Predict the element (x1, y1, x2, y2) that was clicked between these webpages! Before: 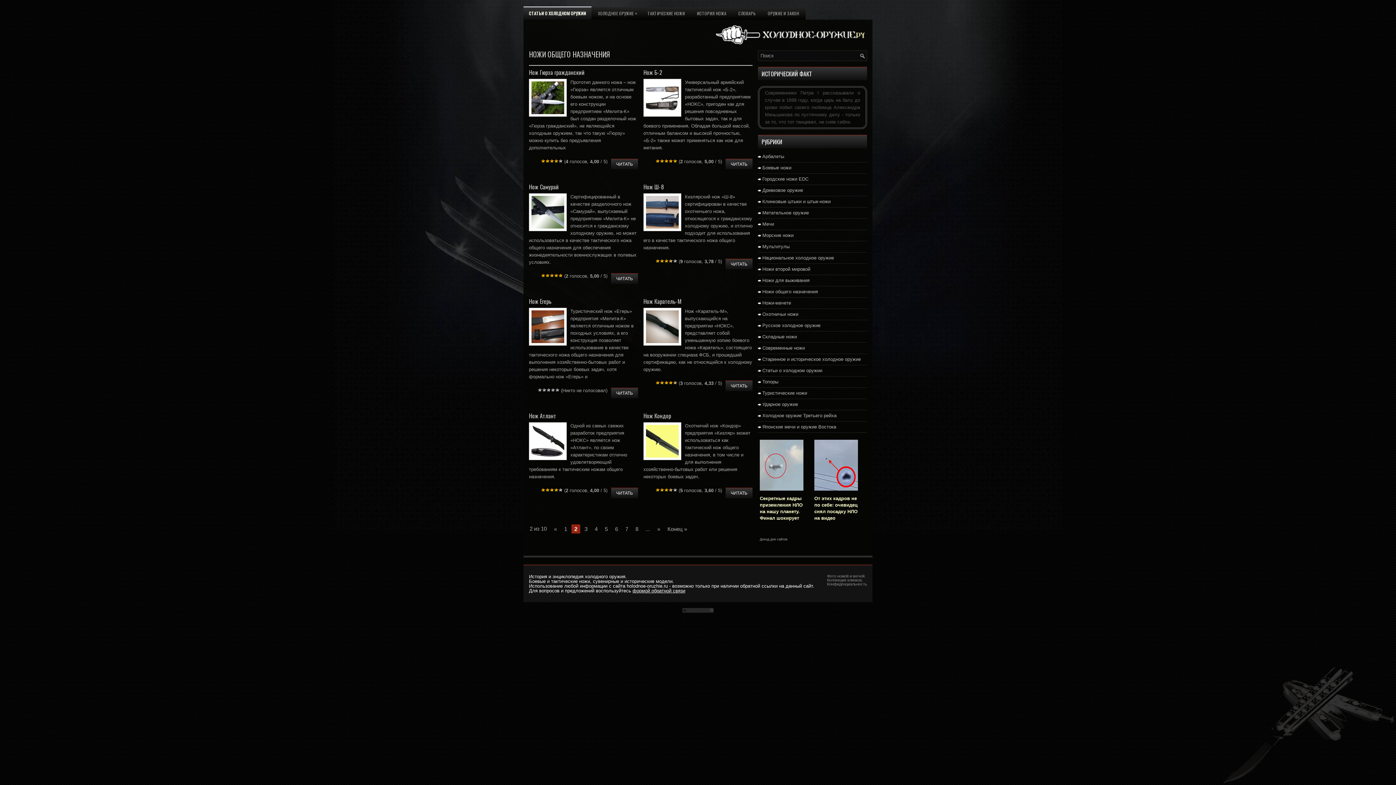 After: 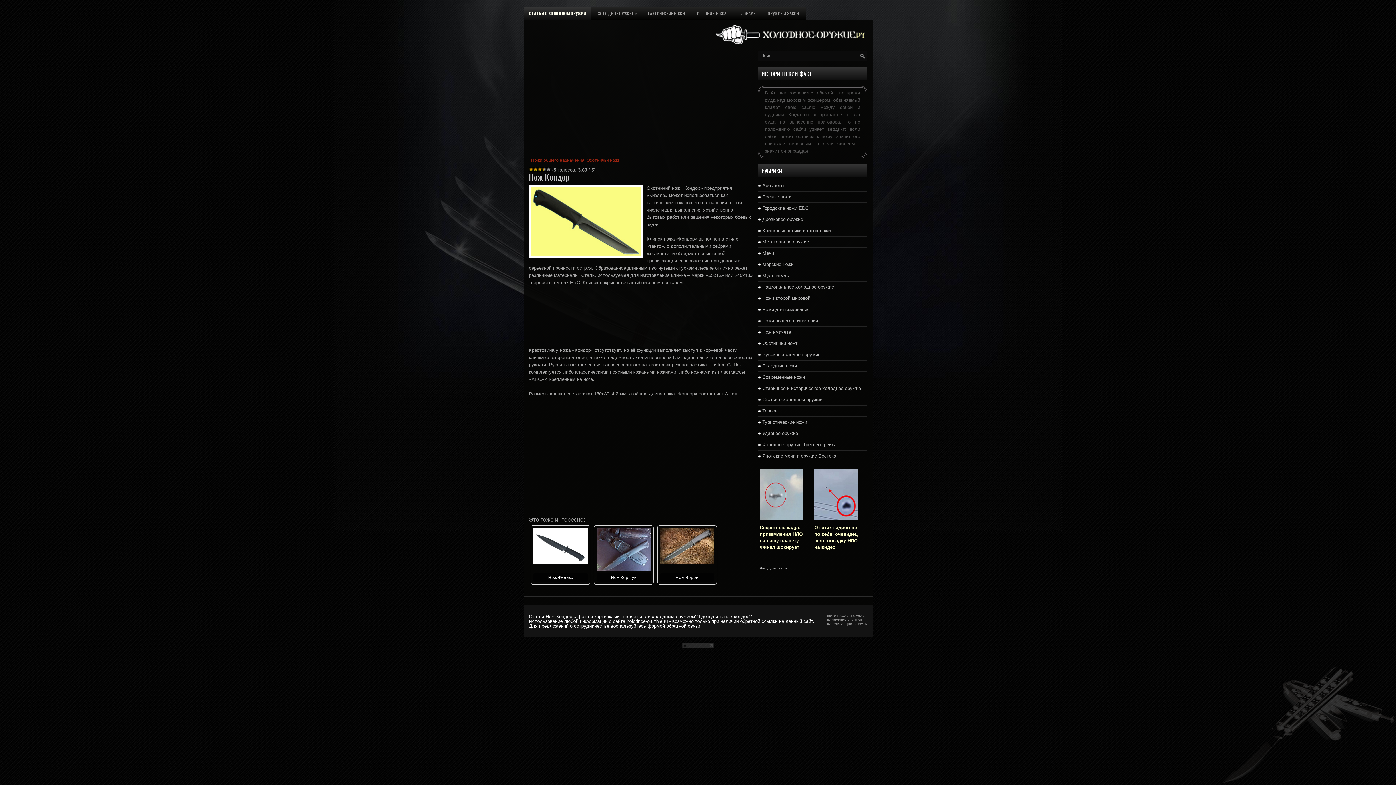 Action: label: ЧИТАТЬ bbox: (725, 488, 752, 498)